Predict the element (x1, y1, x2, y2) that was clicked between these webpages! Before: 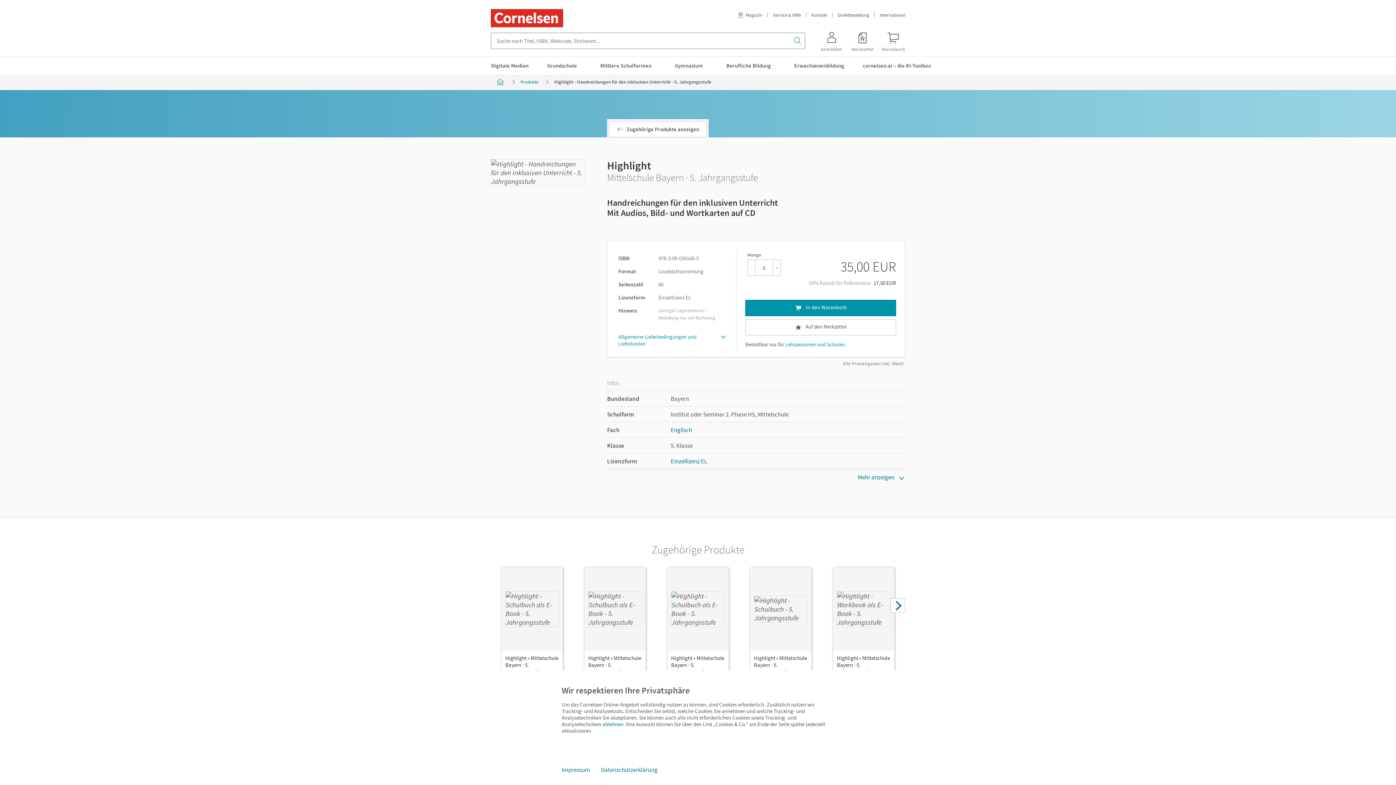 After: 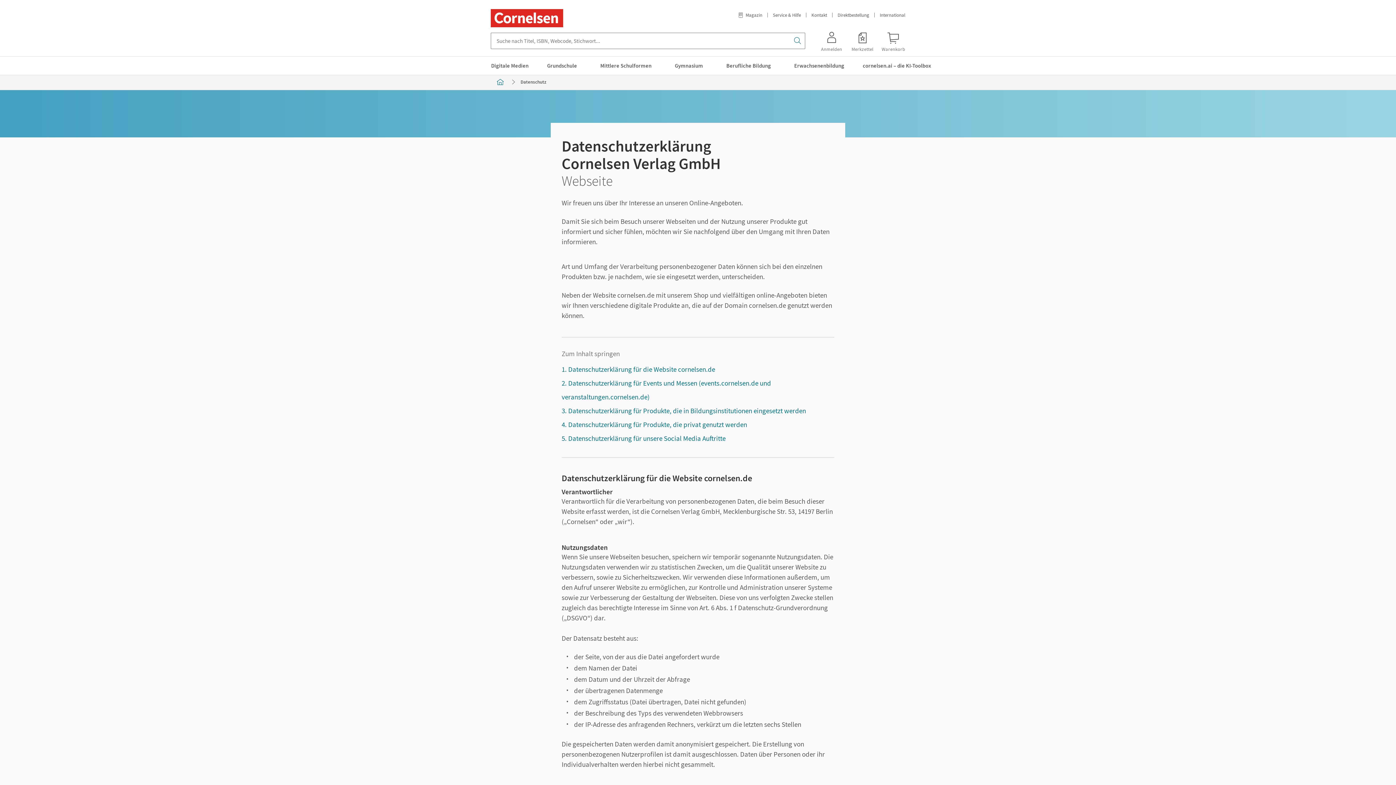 Action: bbox: (595, 762, 663, 778) label: Datenschutzerklärung